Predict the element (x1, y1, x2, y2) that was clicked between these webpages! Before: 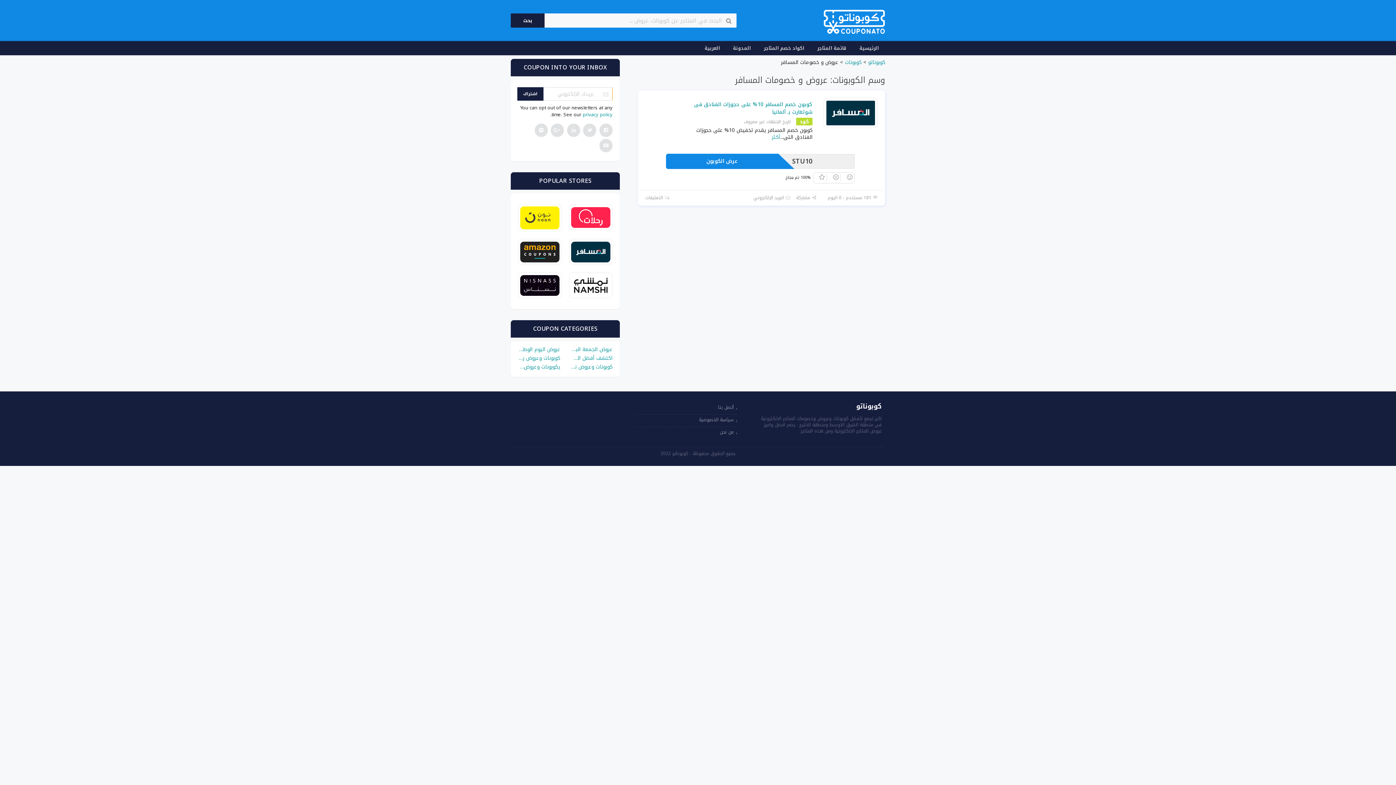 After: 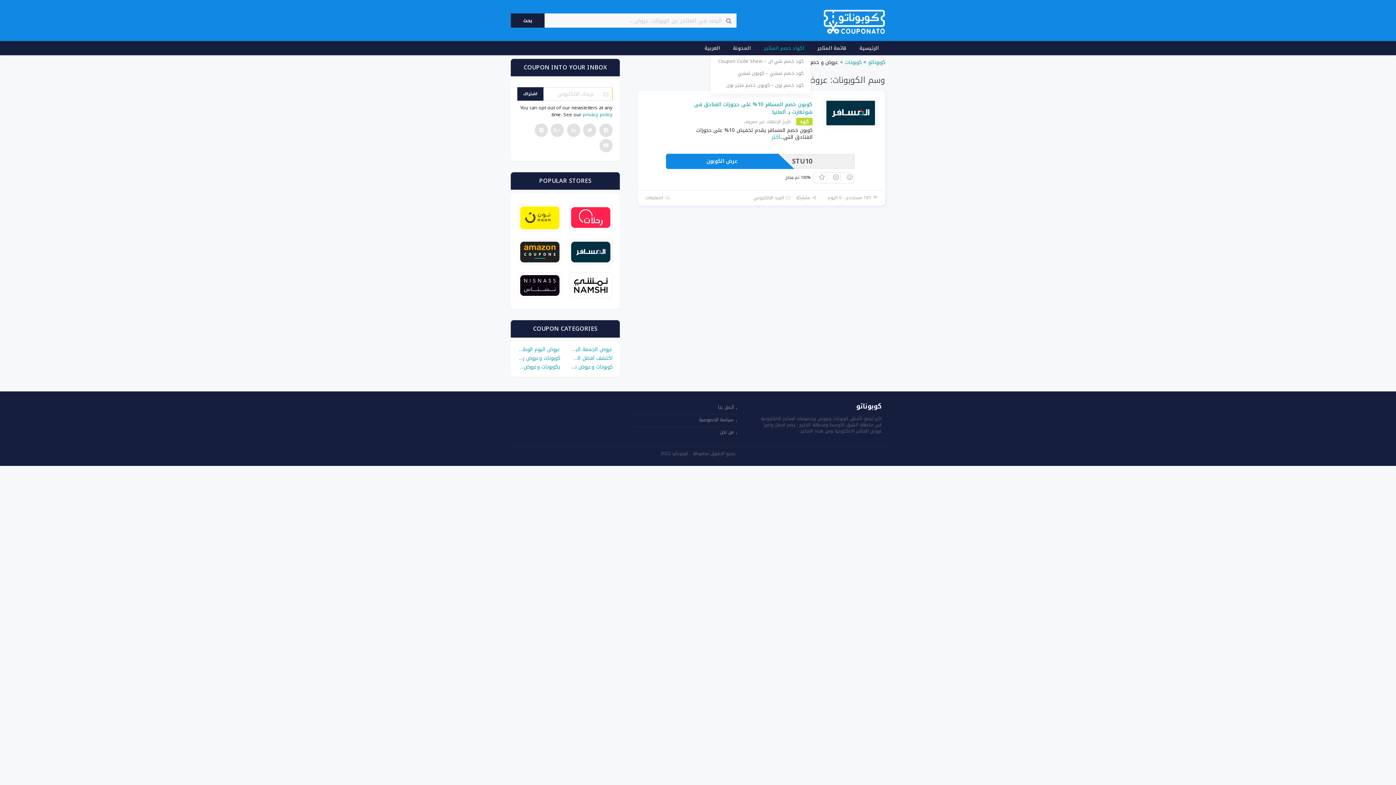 Action: label: اكواد خصم المتاجر bbox: (760, 41, 808, 55)